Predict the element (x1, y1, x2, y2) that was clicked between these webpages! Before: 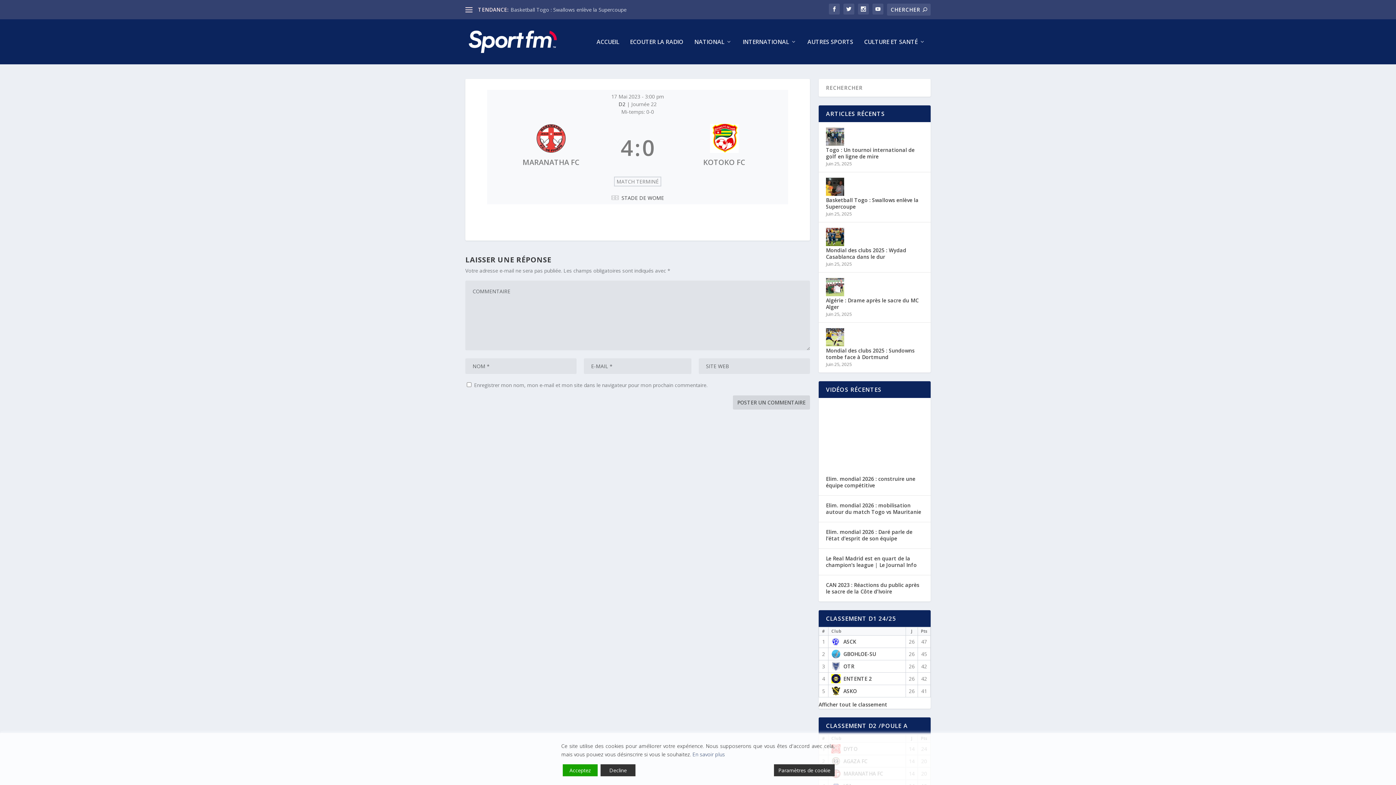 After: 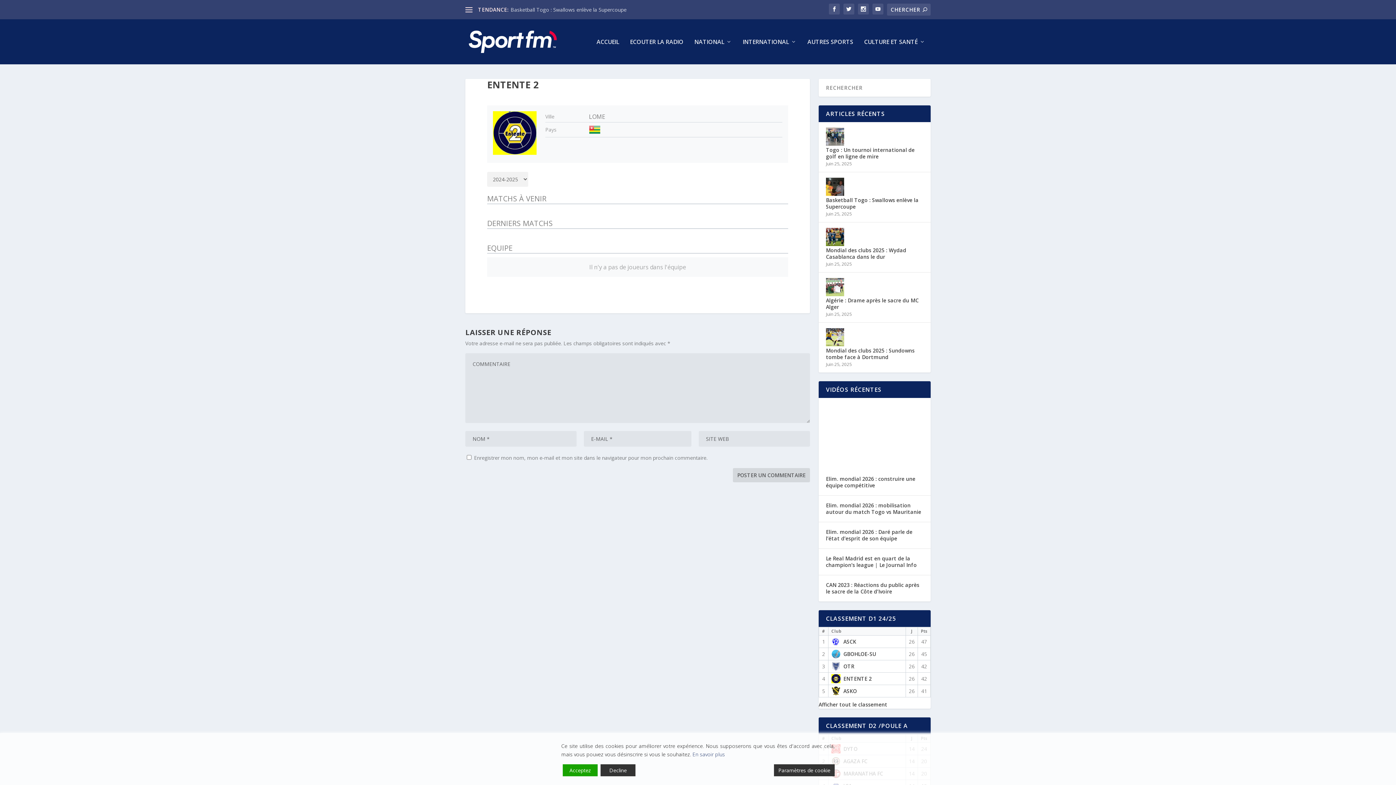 Action: bbox: (843, 675, 872, 682) label: ENTENTE 2